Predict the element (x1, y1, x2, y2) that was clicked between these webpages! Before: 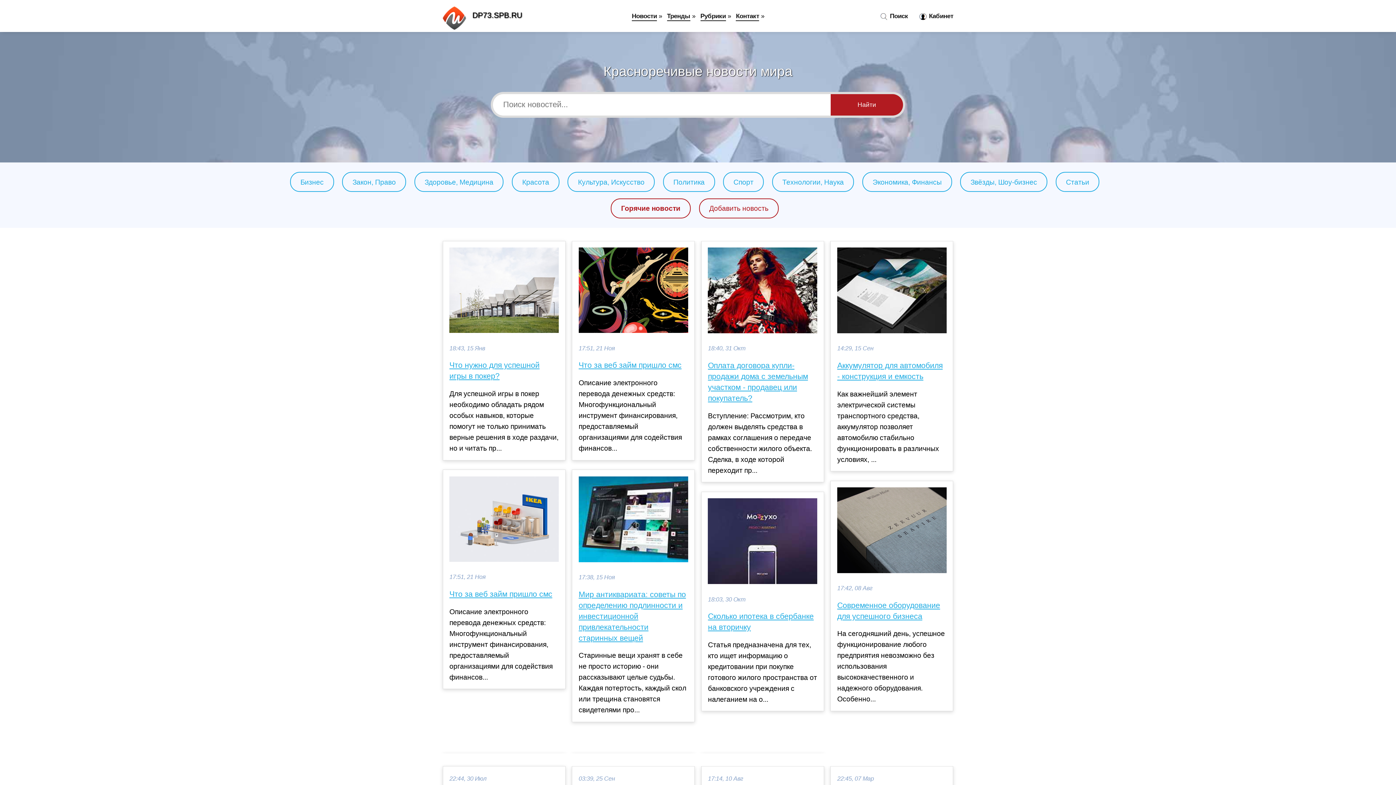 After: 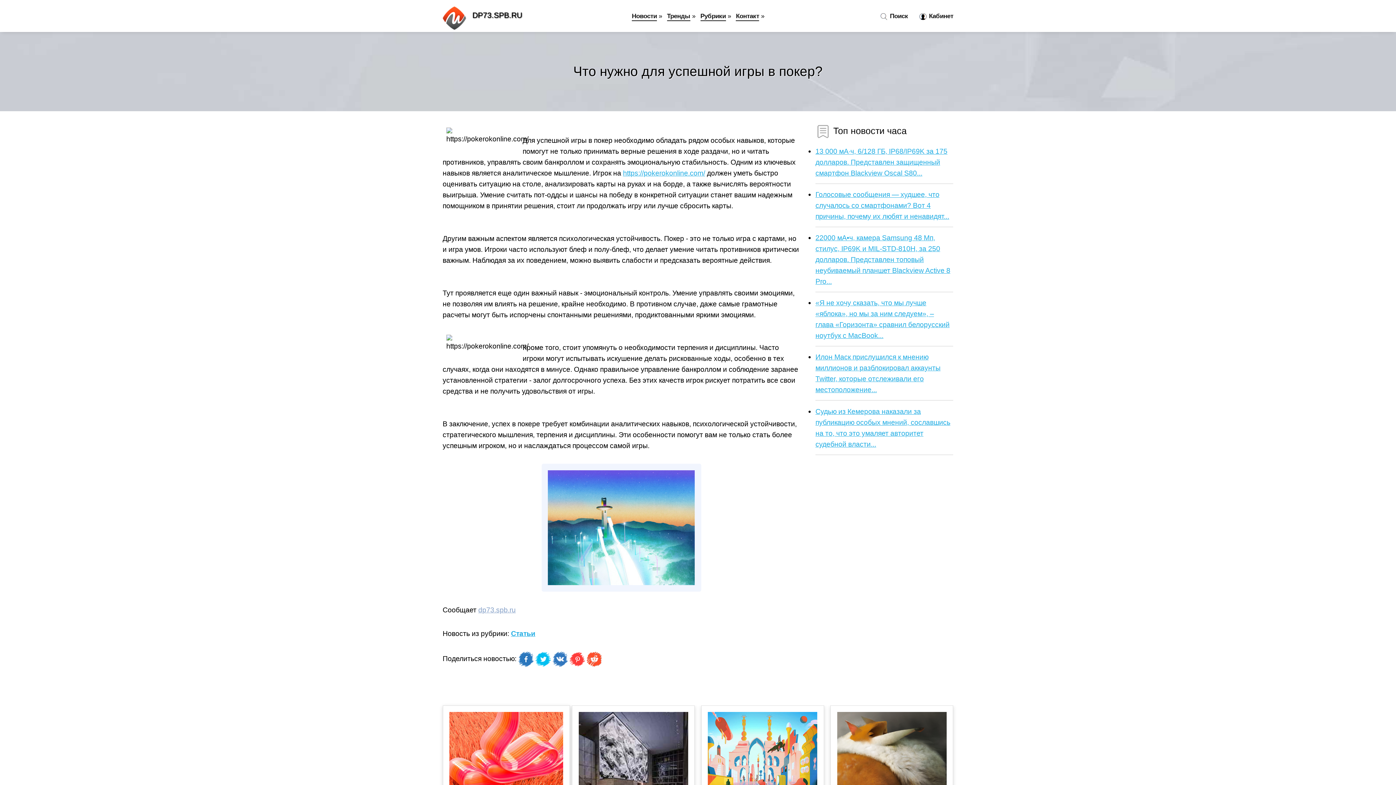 Action: label: Что нужно для успешной игры в покер? bbox: (449, 360, 558, 381)